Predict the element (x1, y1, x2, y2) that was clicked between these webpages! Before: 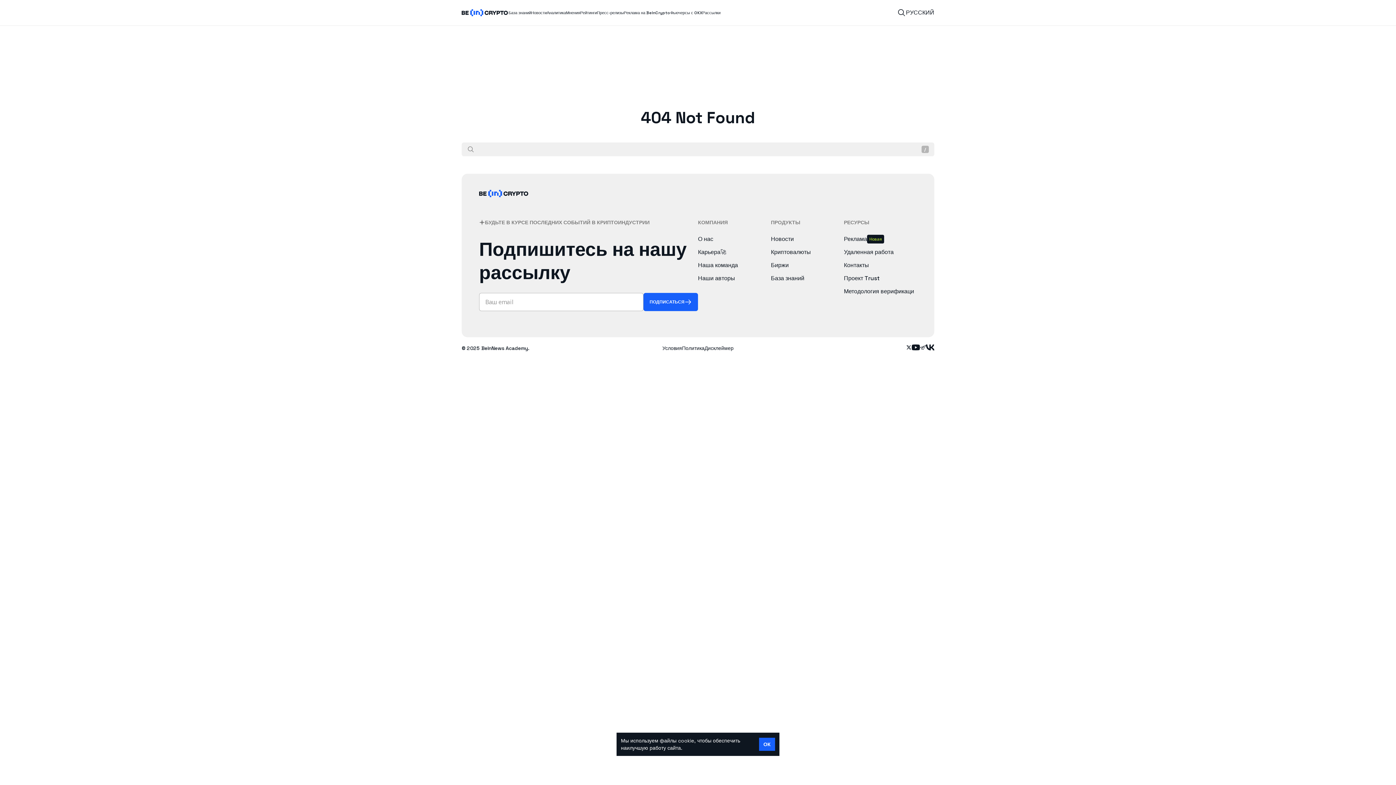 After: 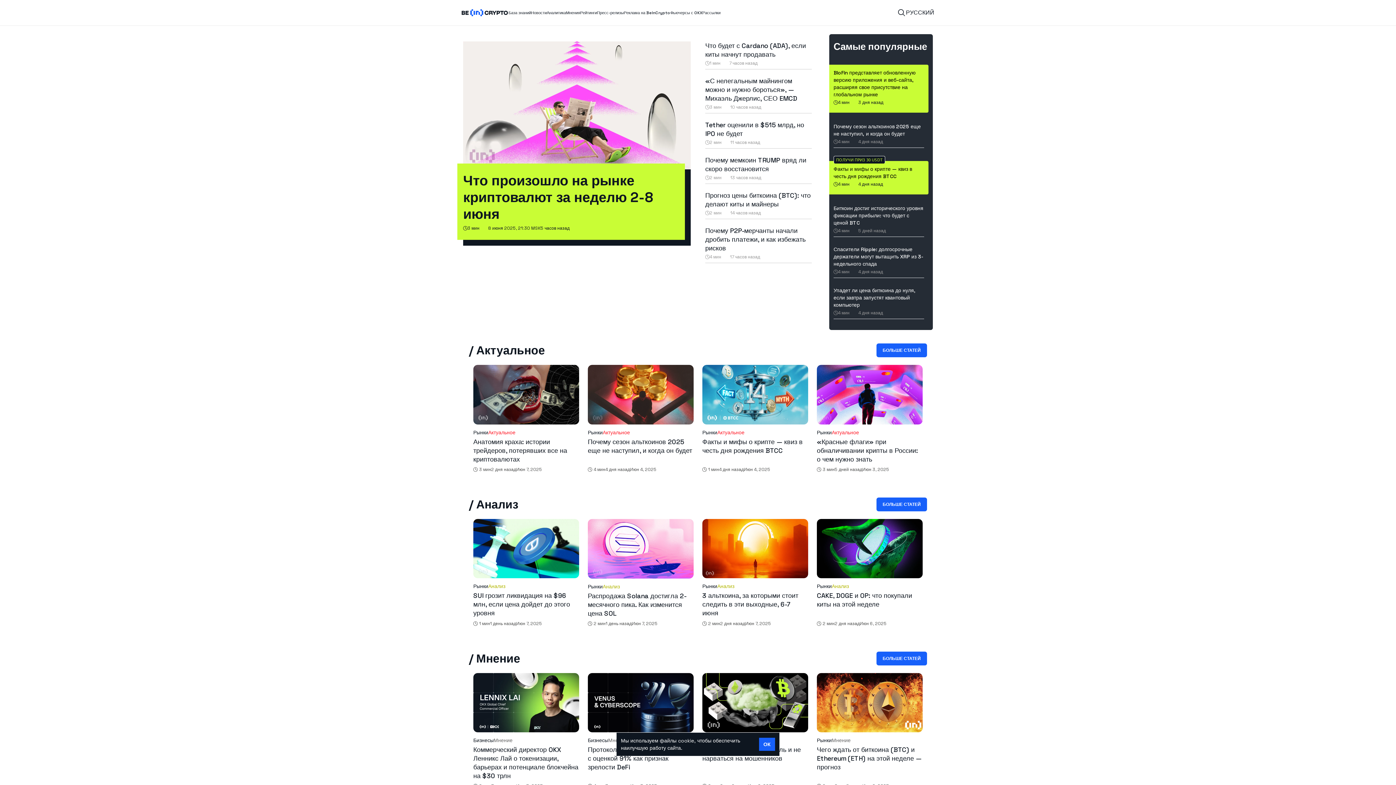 Action: label: BeInCrypto bbox: (479, 189, 528, 216)